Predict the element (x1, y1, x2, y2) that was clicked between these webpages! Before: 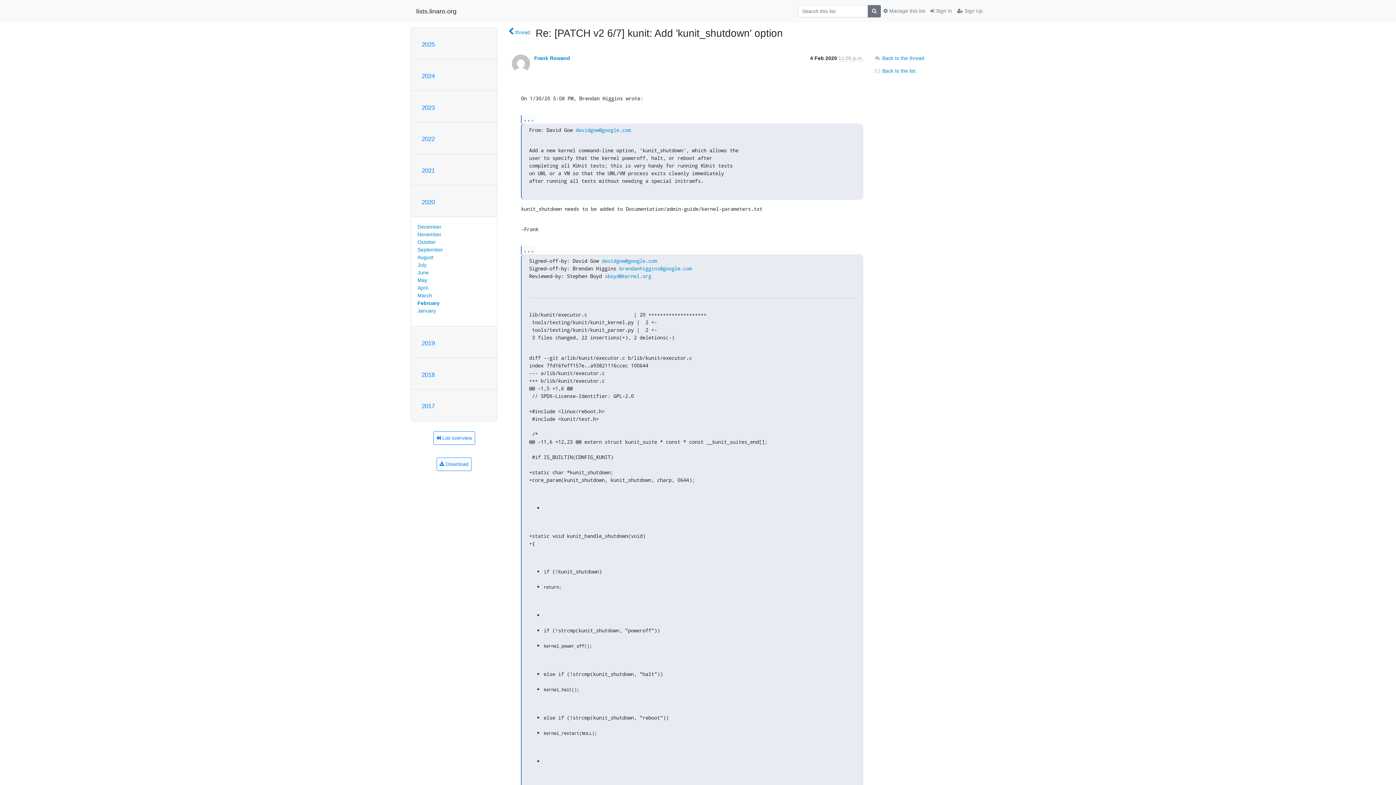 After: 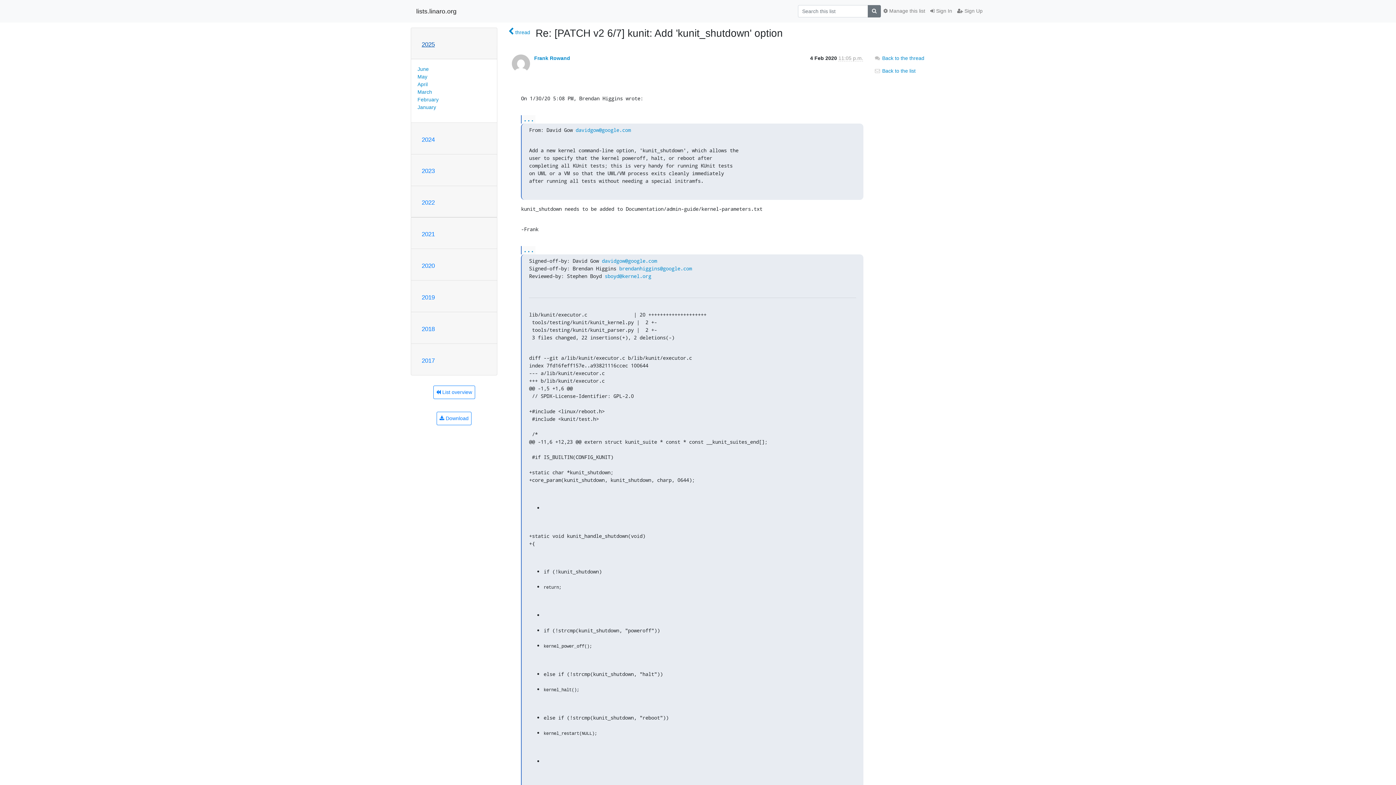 Action: label: 2025 bbox: (421, 41, 434, 48)